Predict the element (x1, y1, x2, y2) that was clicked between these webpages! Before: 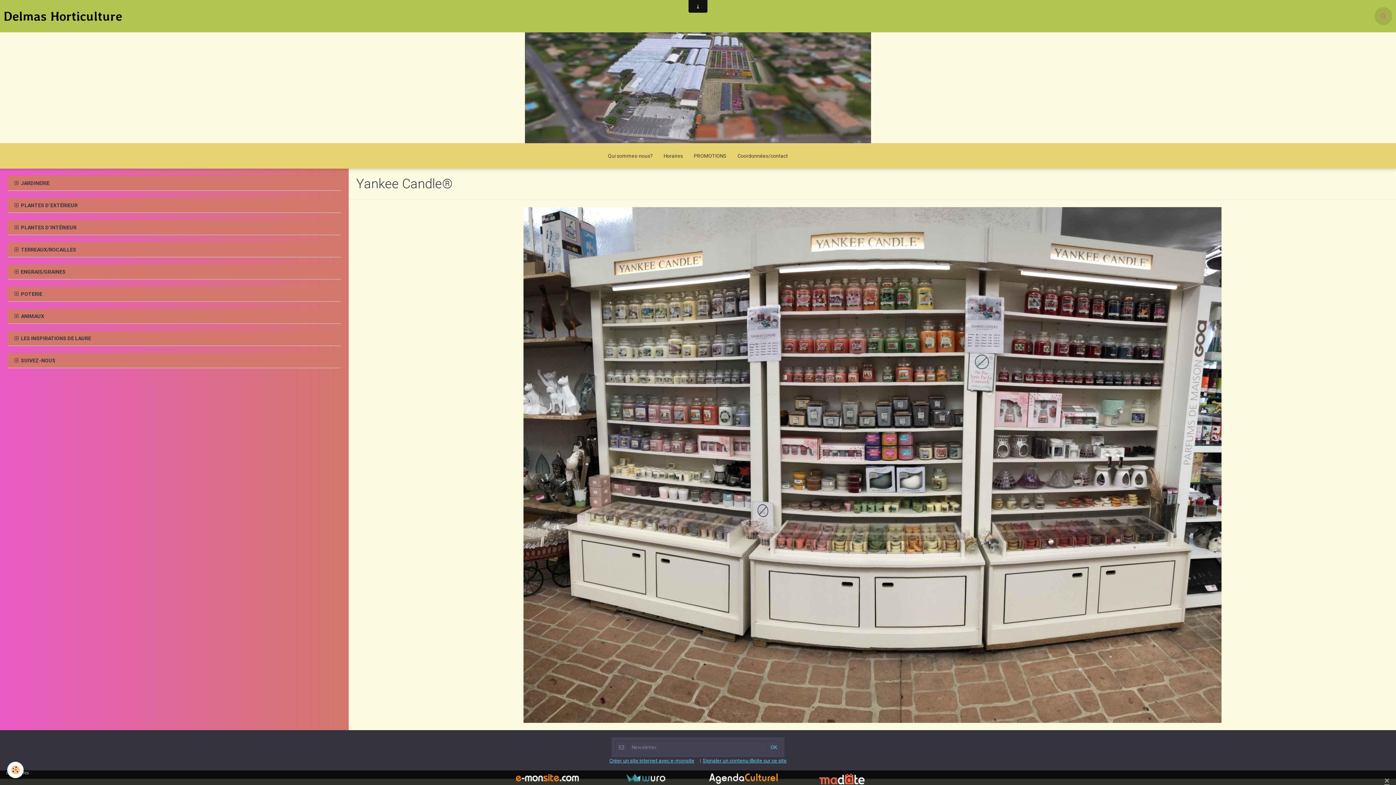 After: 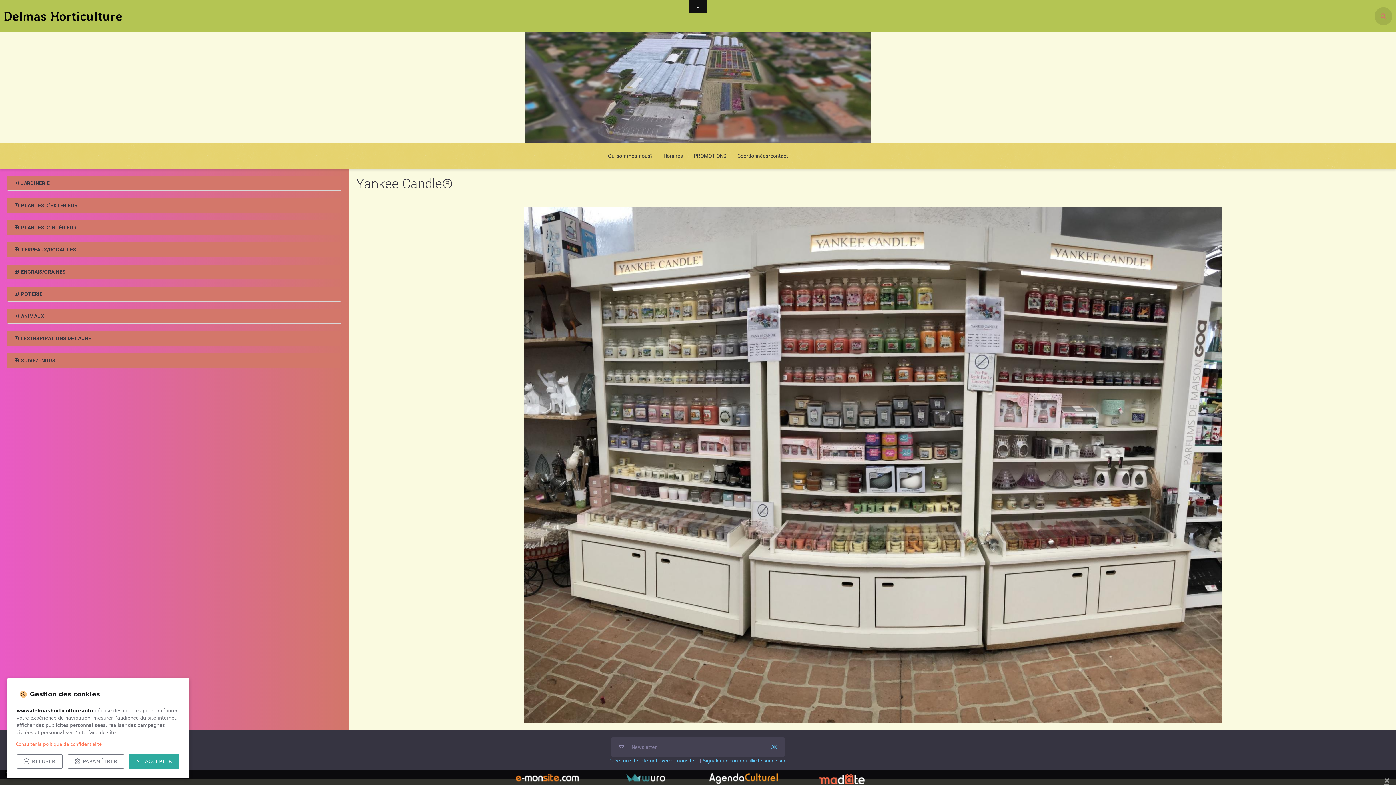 Action: label: Cookie bbox: (7, 762, 23, 778)